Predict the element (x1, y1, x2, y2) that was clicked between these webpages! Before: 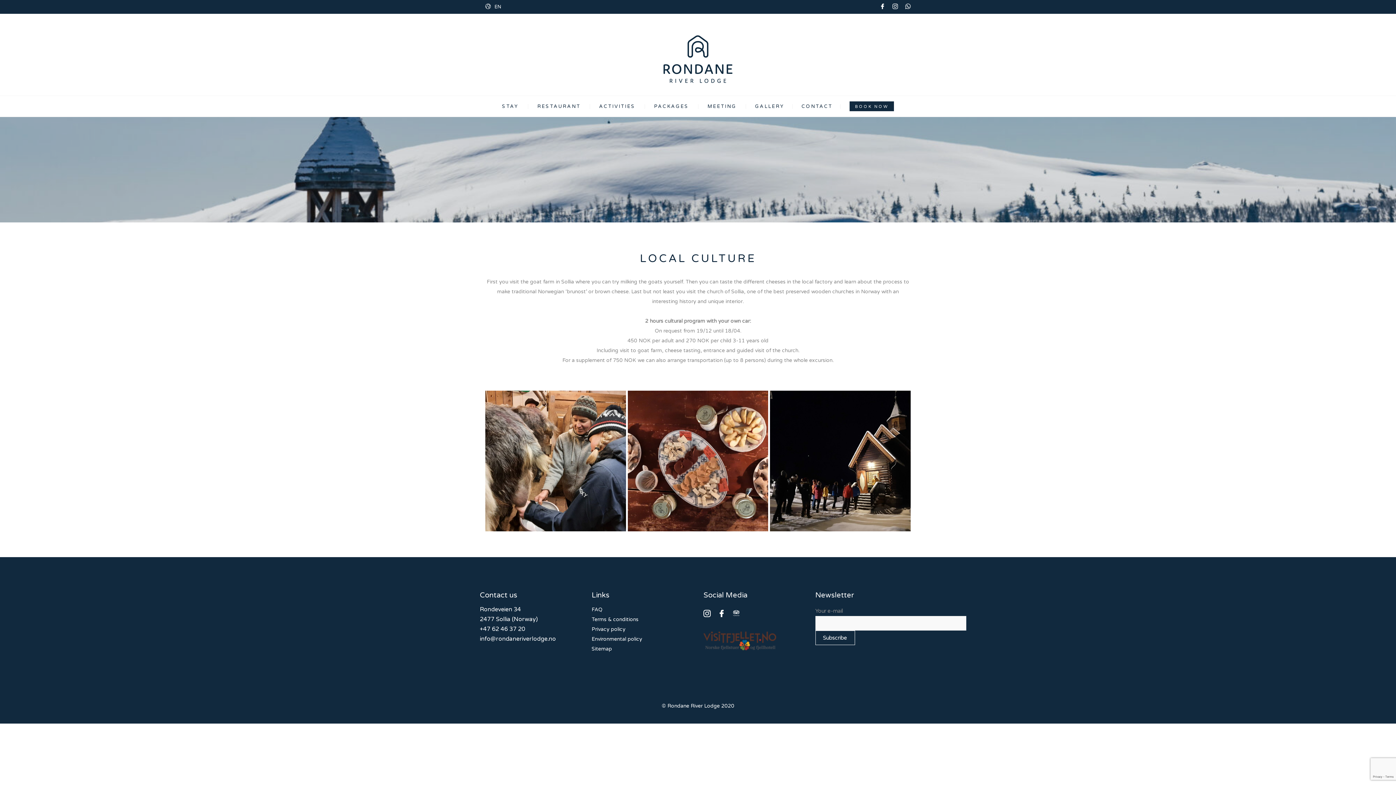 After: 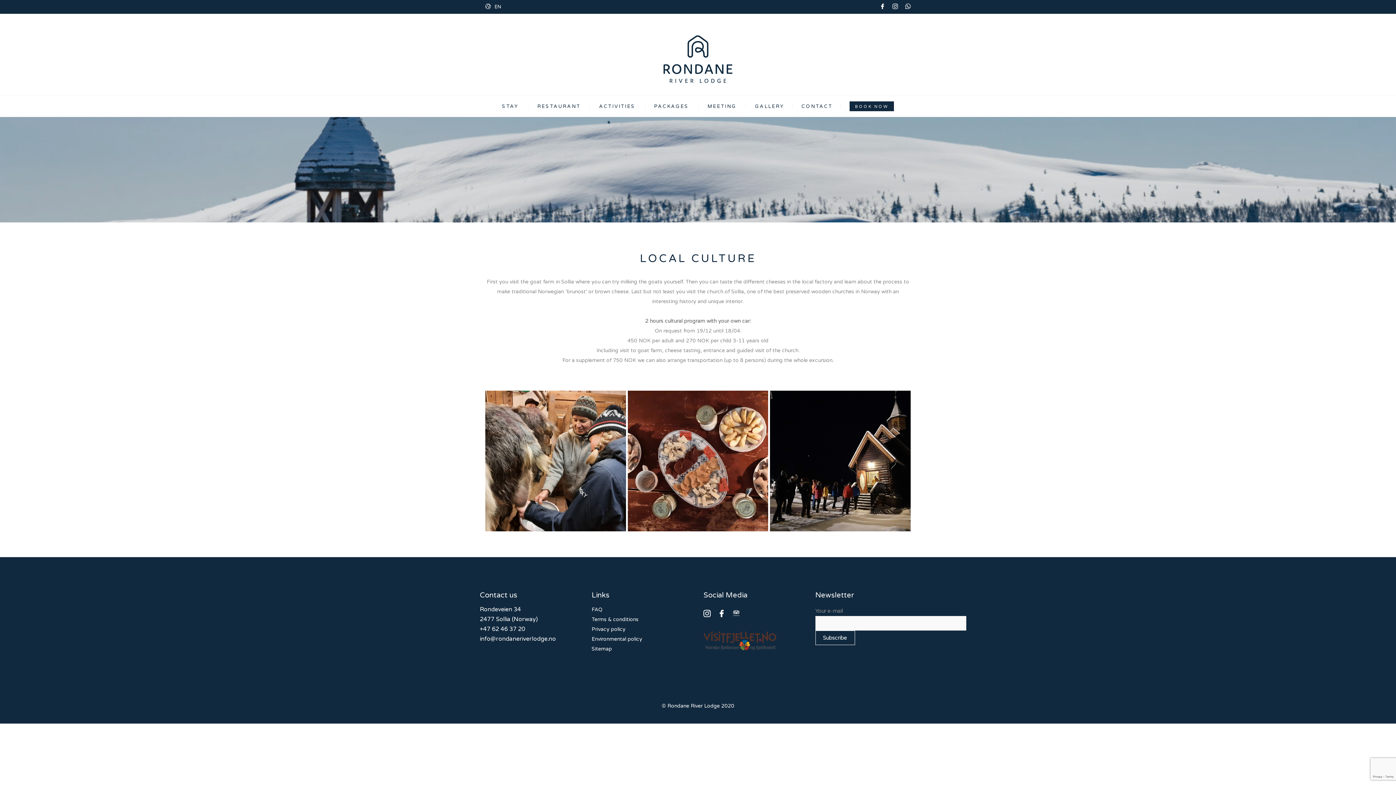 Action: bbox: (703, 610, 710, 617)